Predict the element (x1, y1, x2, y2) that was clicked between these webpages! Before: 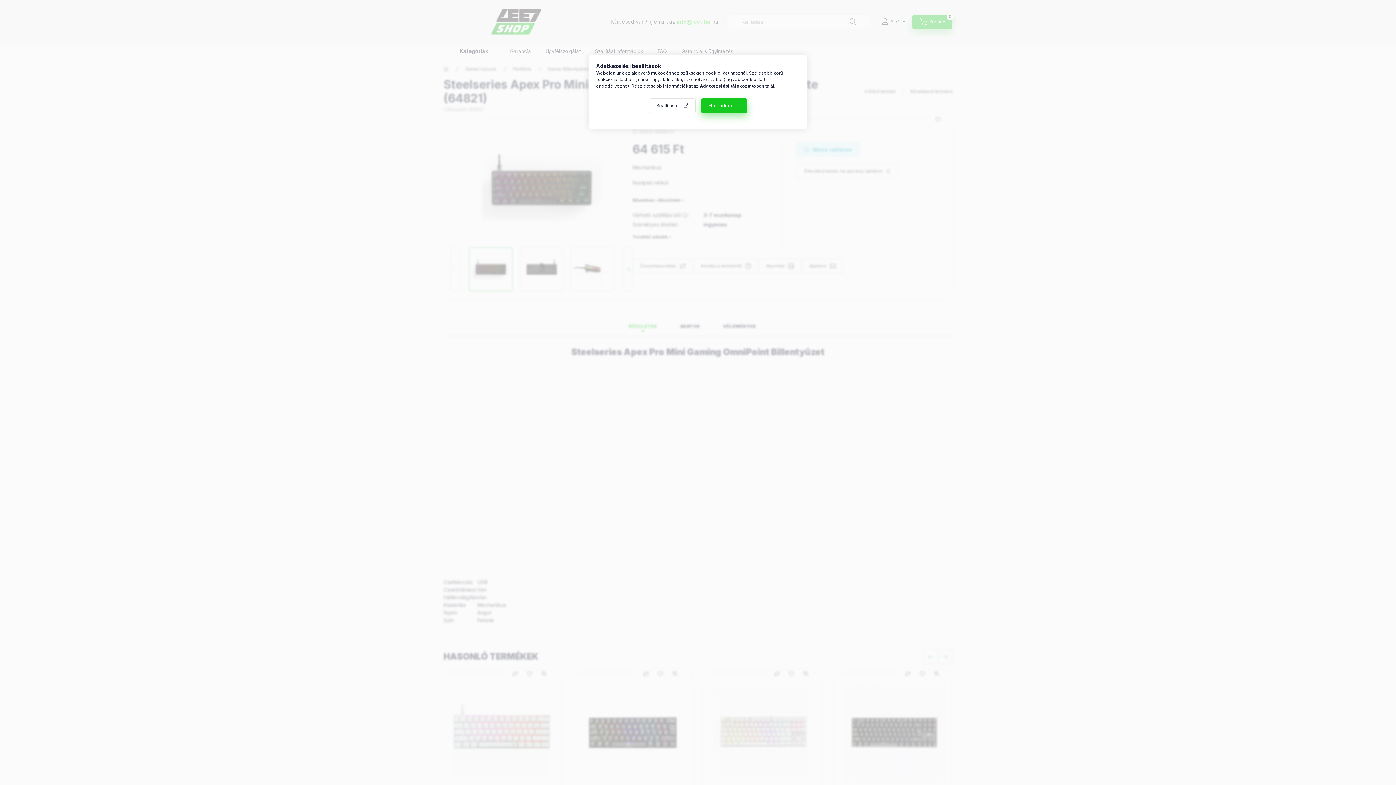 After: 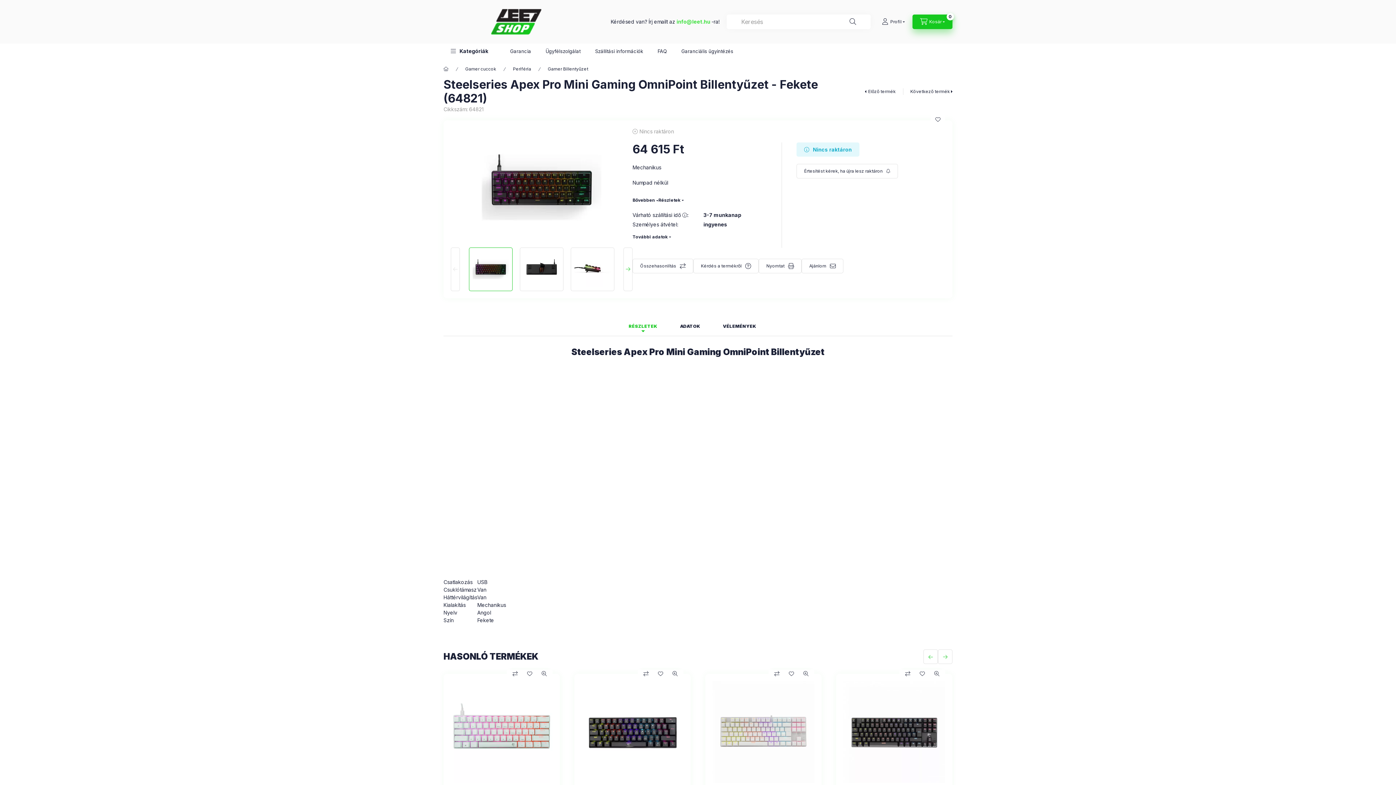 Action: bbox: (700, 98, 747, 113) label: Elfogadom